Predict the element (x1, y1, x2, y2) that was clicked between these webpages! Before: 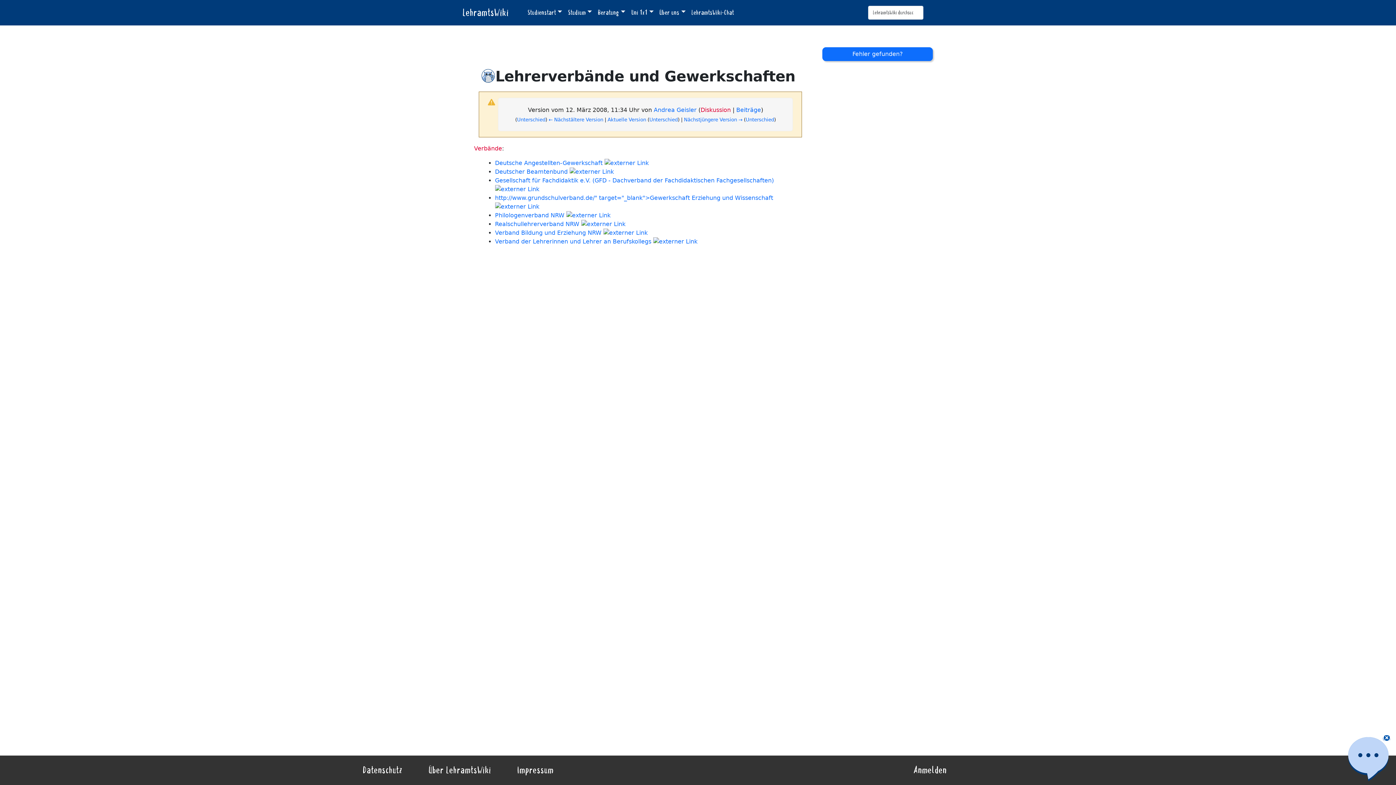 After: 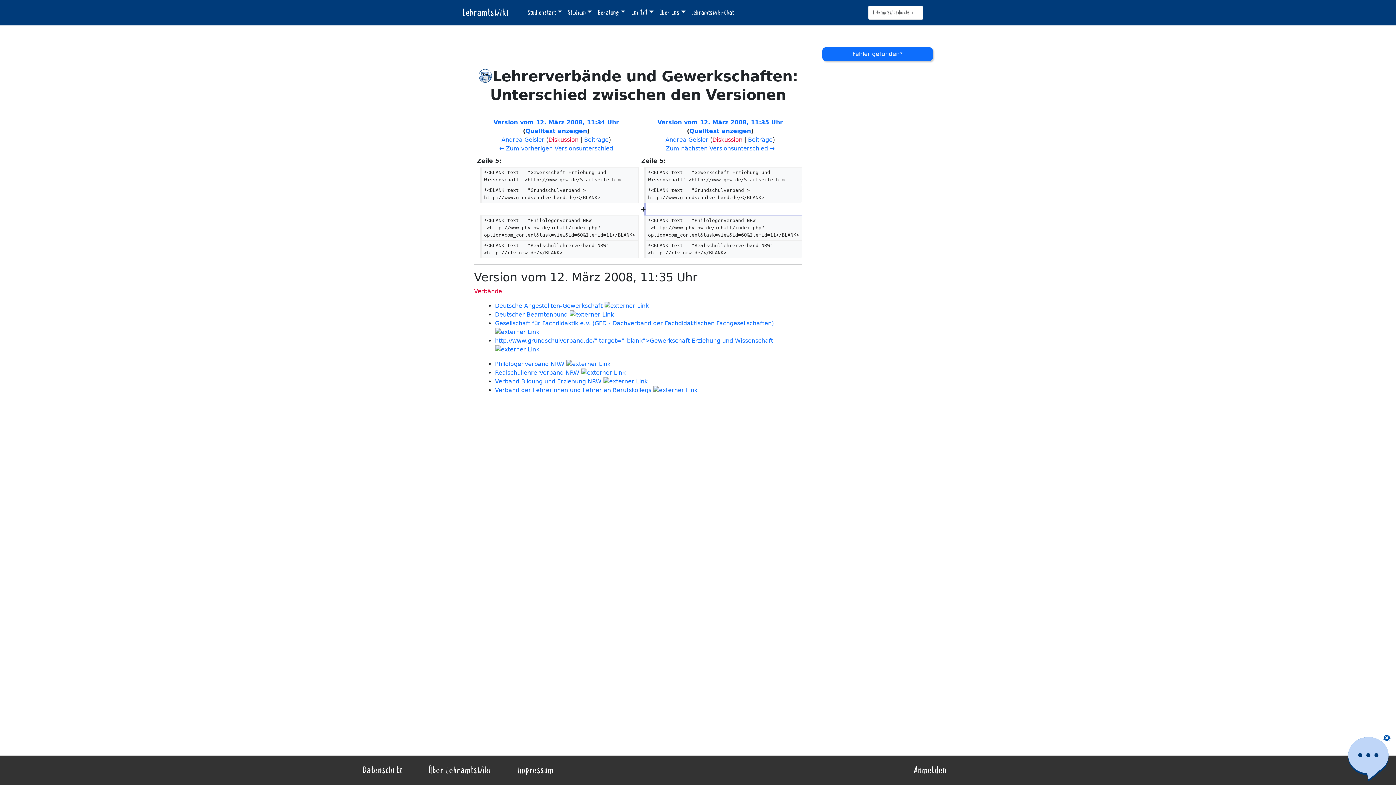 Action: bbox: (745, 117, 774, 122) label: Unterschied